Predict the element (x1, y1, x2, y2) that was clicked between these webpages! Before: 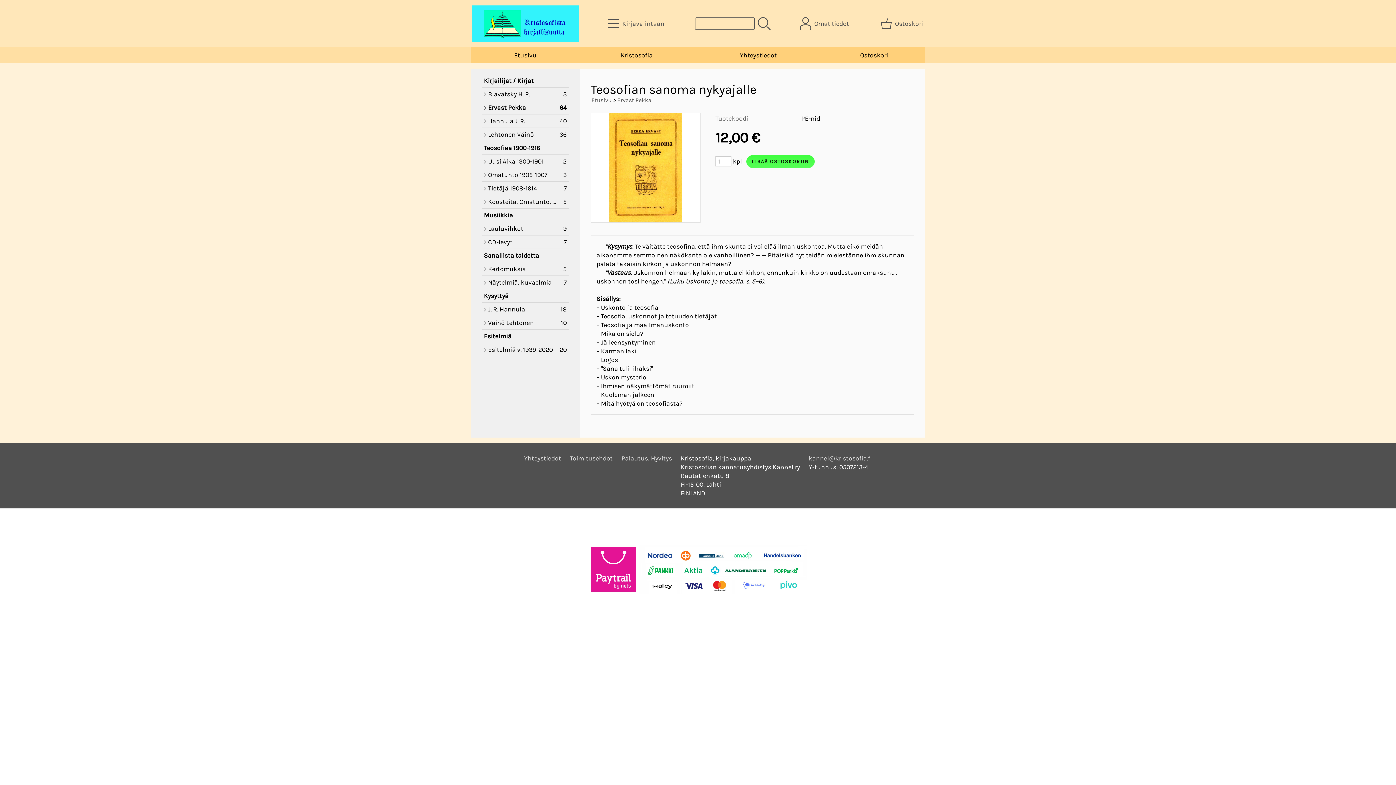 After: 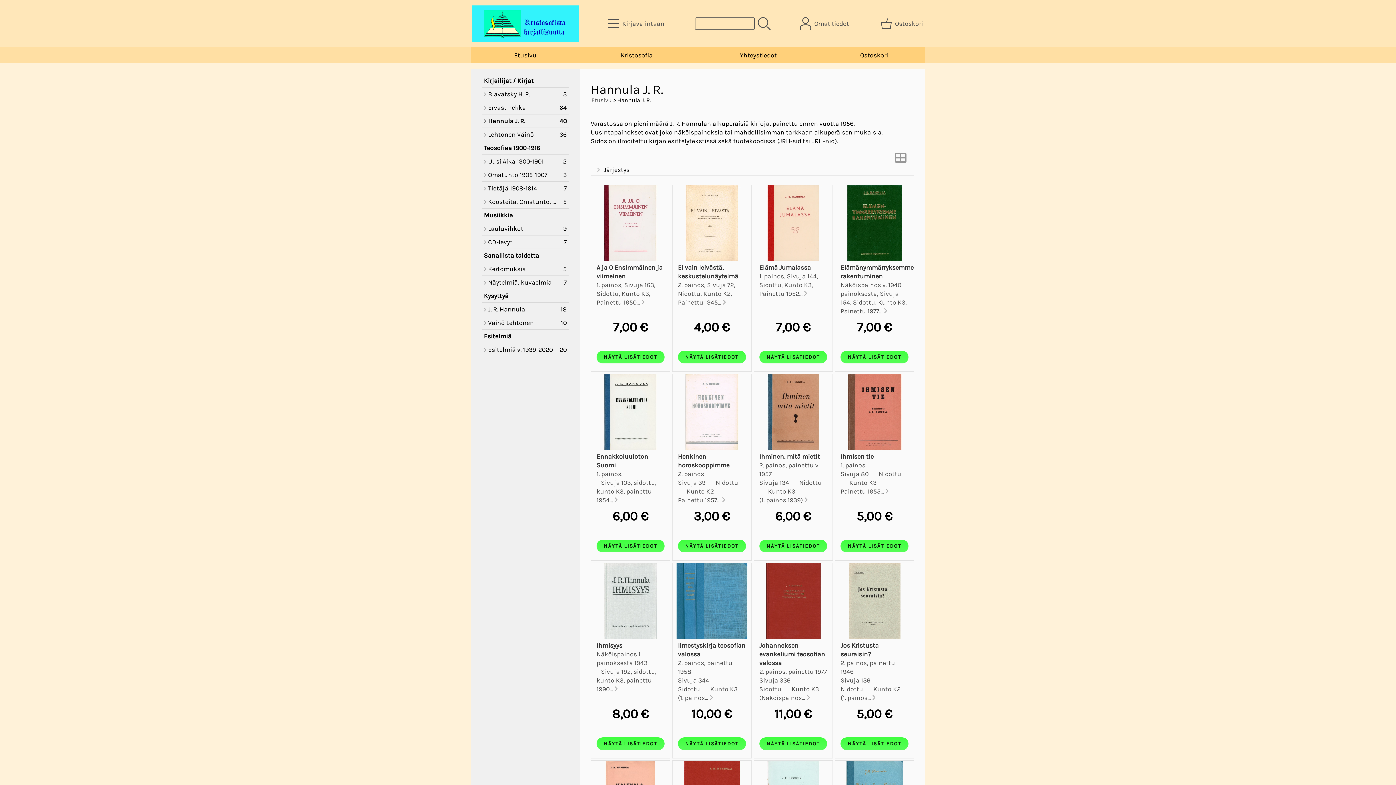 Action: bbox: (481, 114, 569, 128) label: Hannula J. R.
40